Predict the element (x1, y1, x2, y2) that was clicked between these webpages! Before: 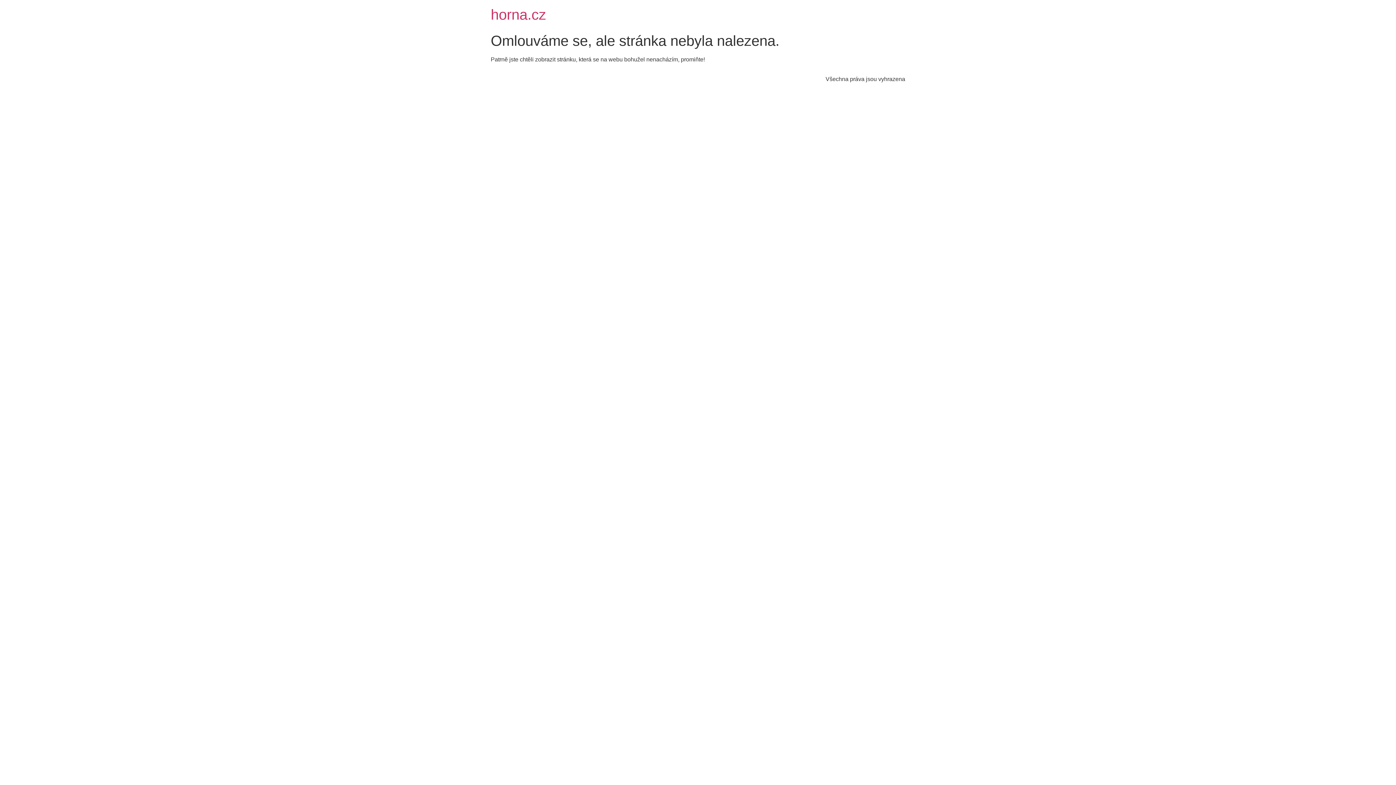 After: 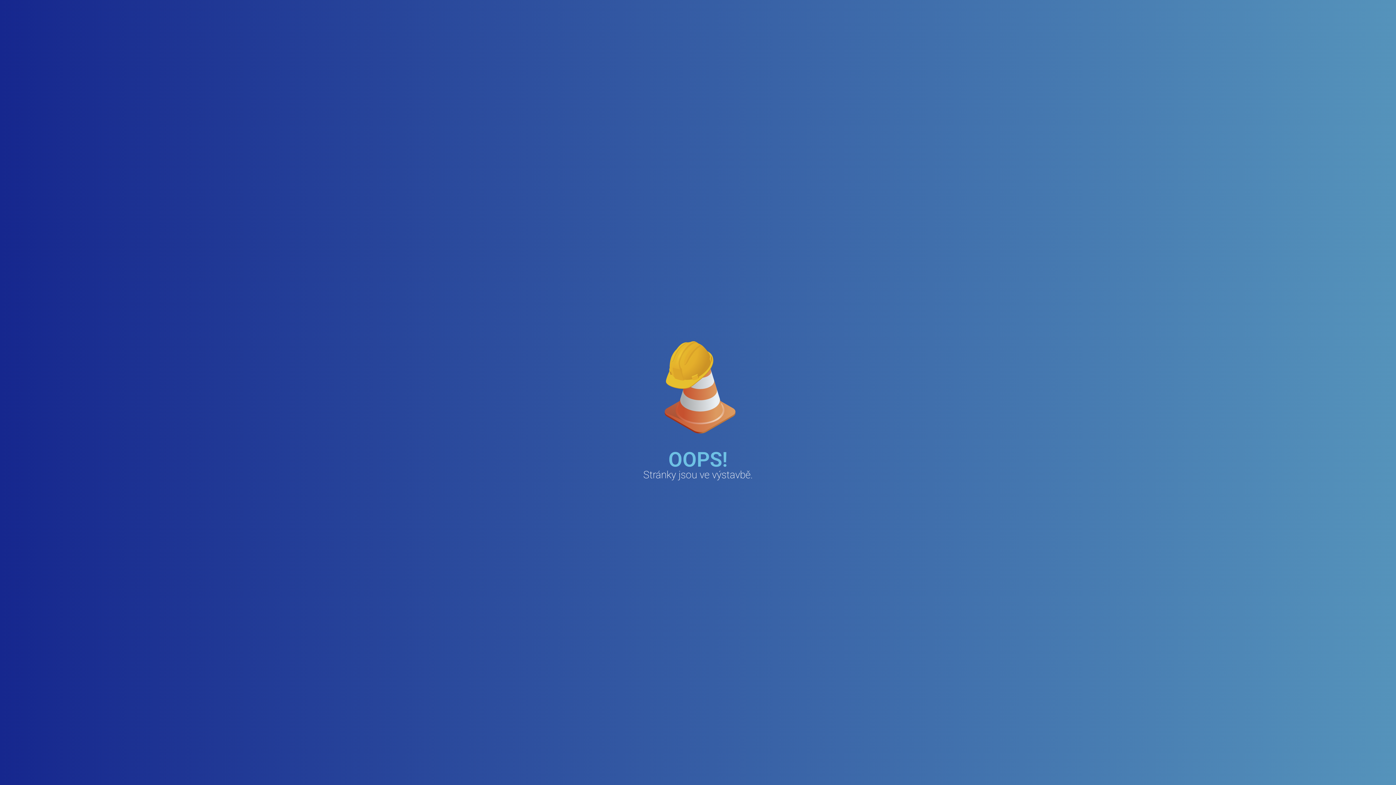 Action: bbox: (490, 6, 546, 22) label: horna.cz